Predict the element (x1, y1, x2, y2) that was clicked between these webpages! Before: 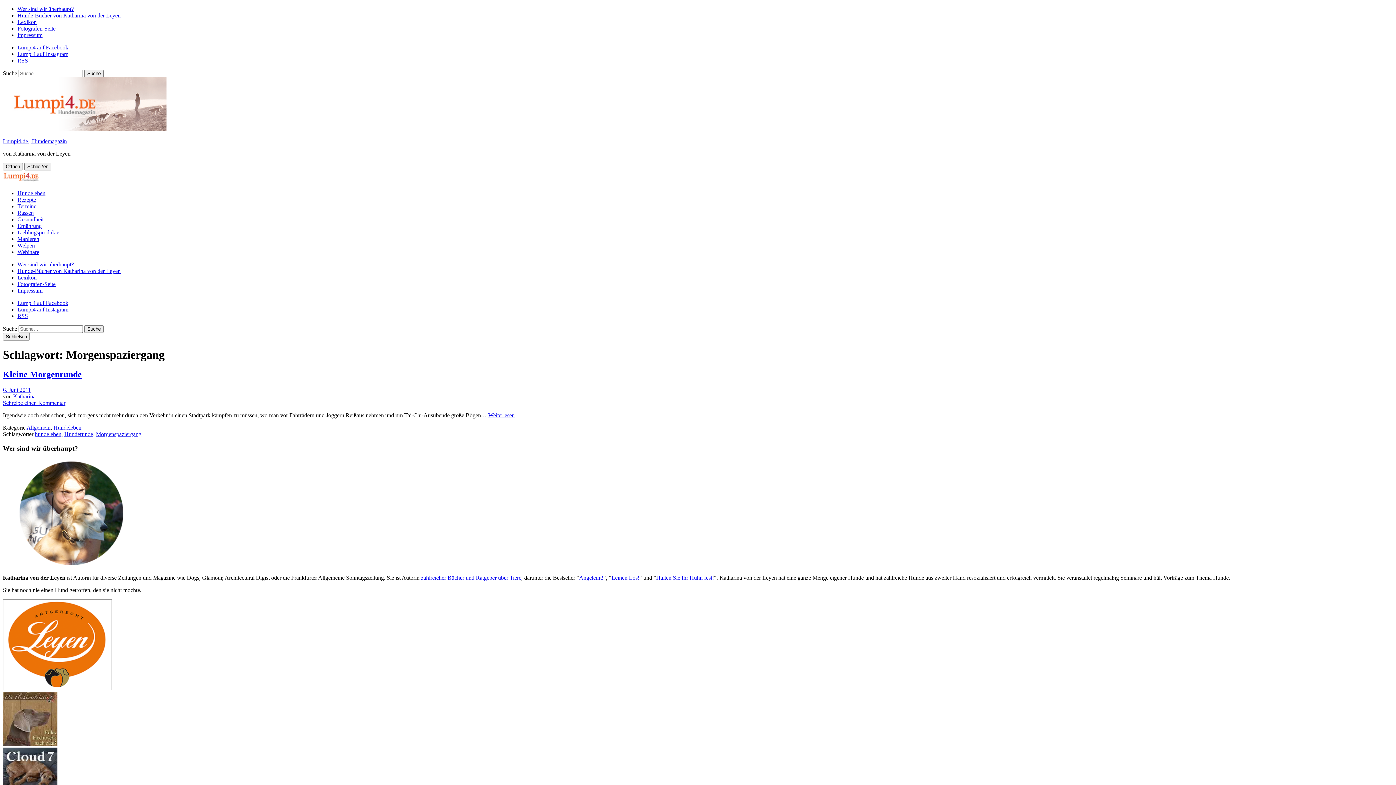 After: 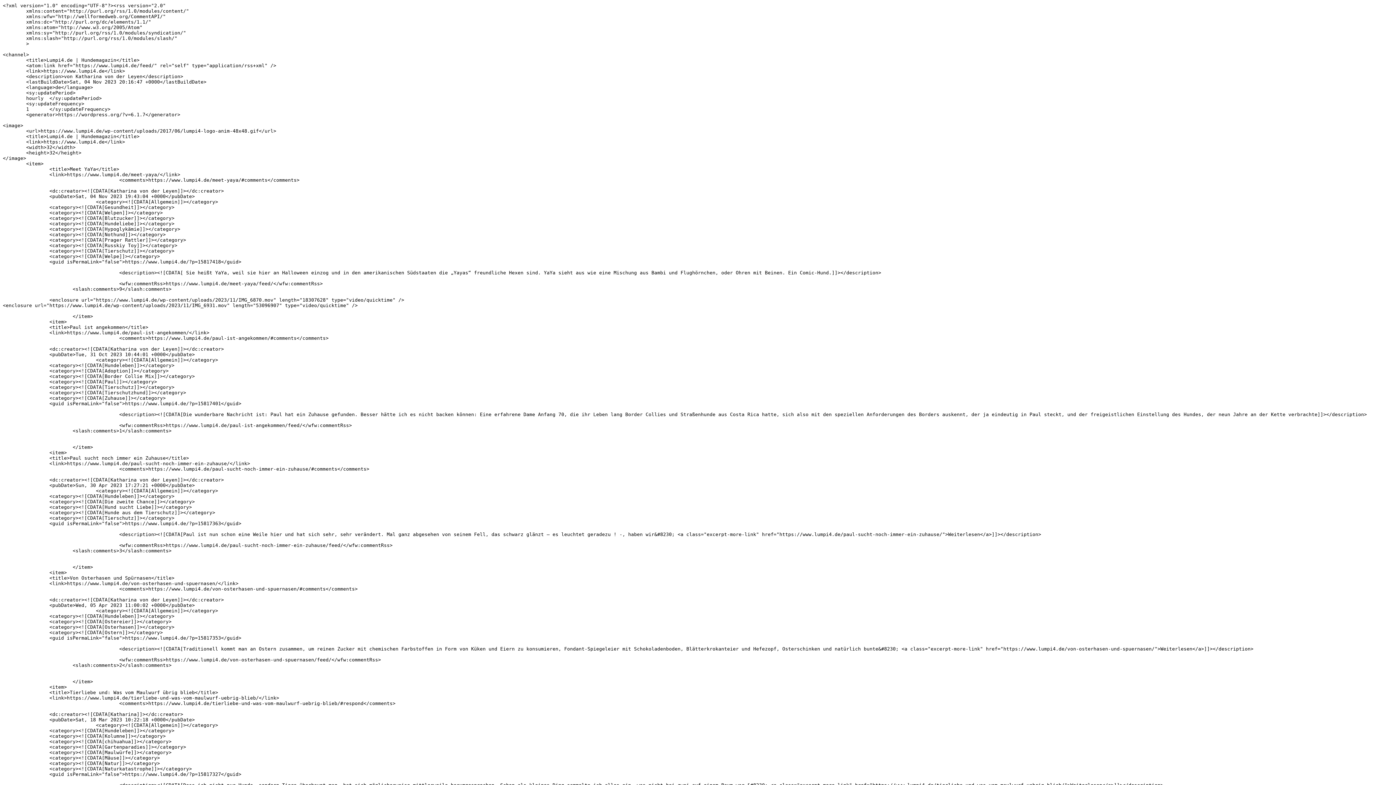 Action: bbox: (17, 57, 28, 63) label: RSS